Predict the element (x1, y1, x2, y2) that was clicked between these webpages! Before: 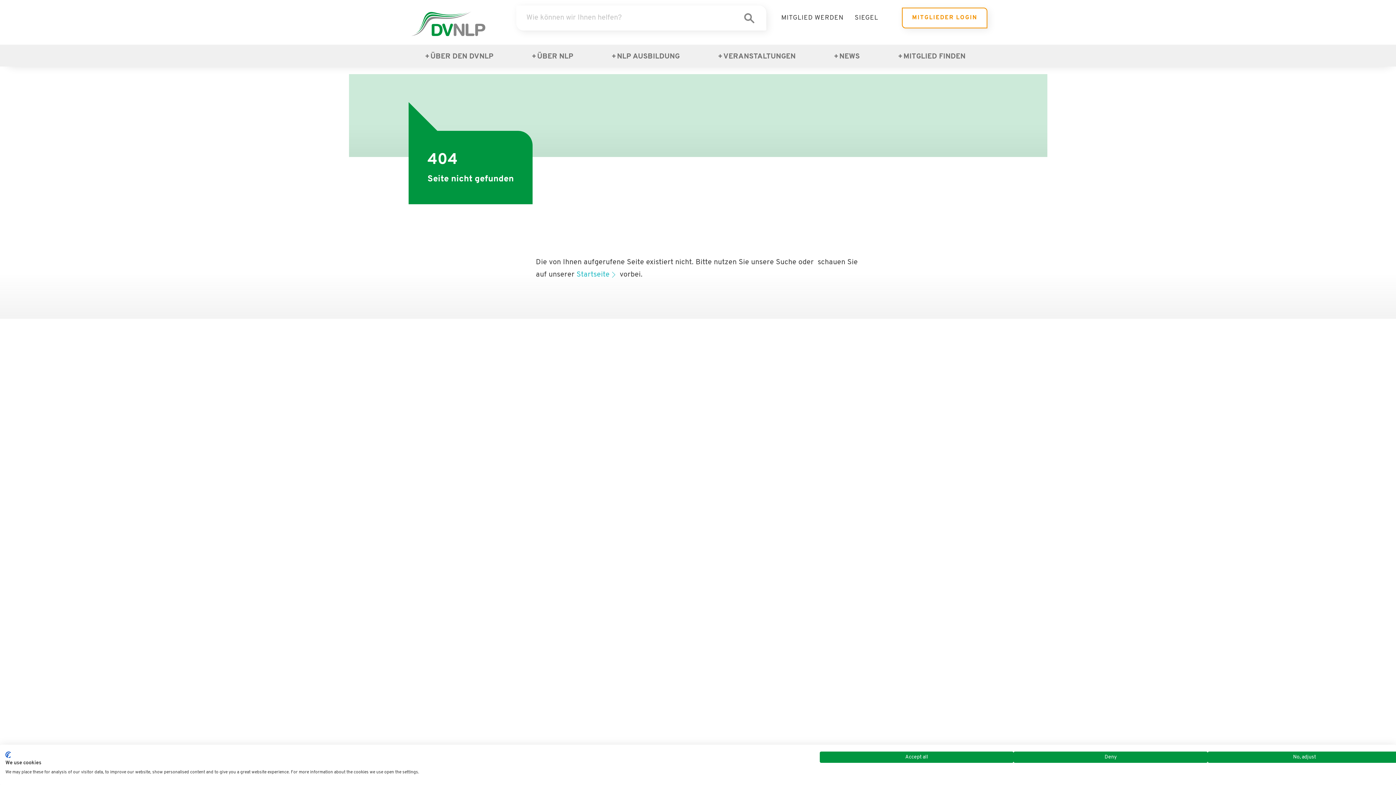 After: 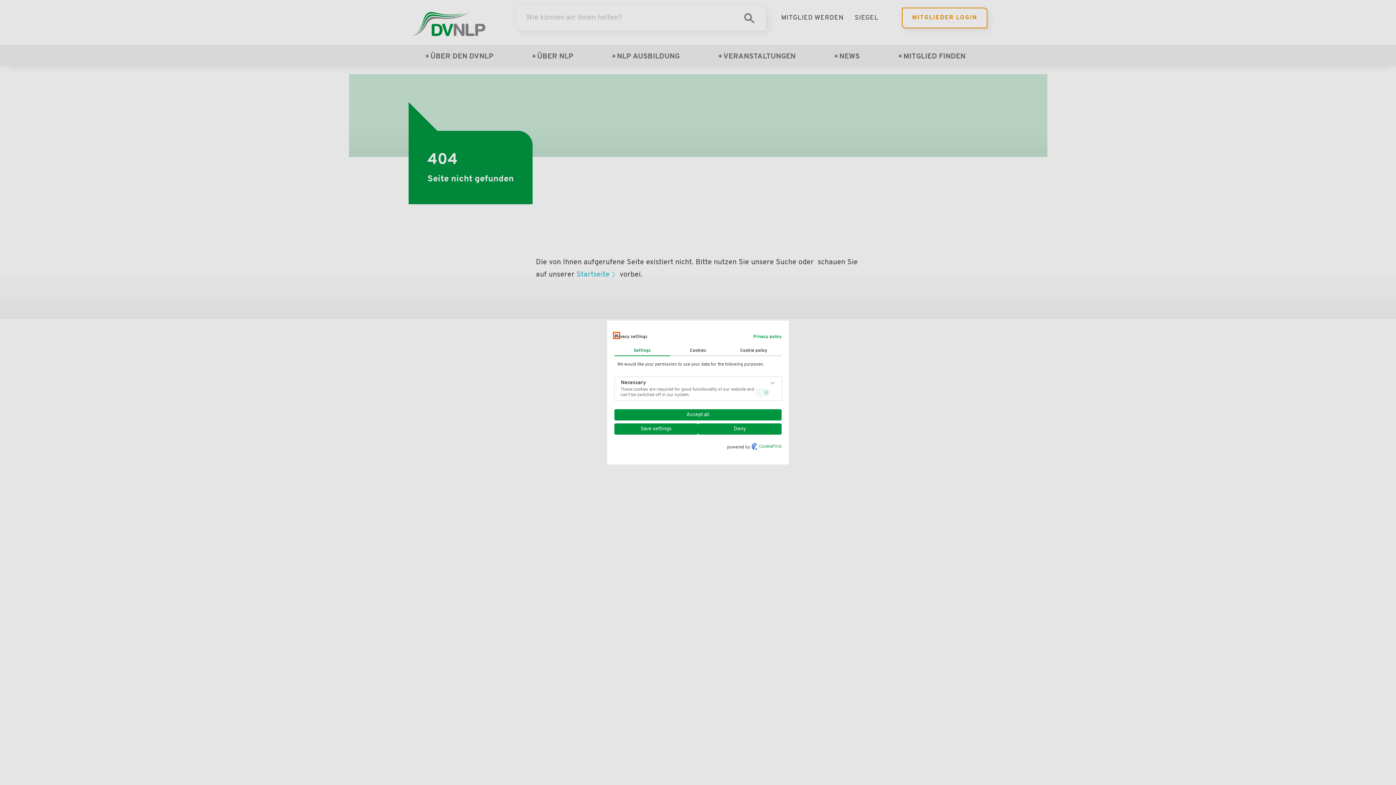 Action: bbox: (1207, 752, 1401, 763) label: Adjust cookie preferences